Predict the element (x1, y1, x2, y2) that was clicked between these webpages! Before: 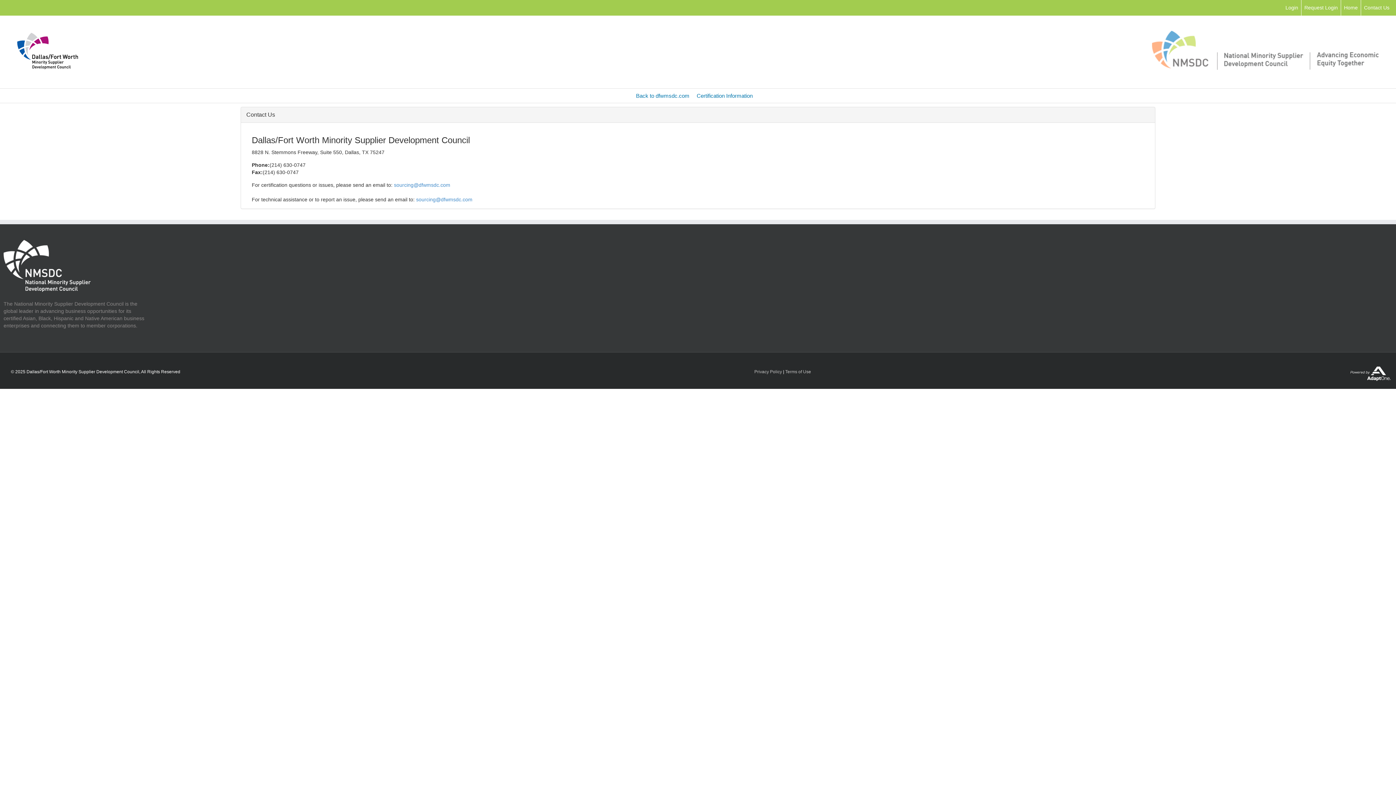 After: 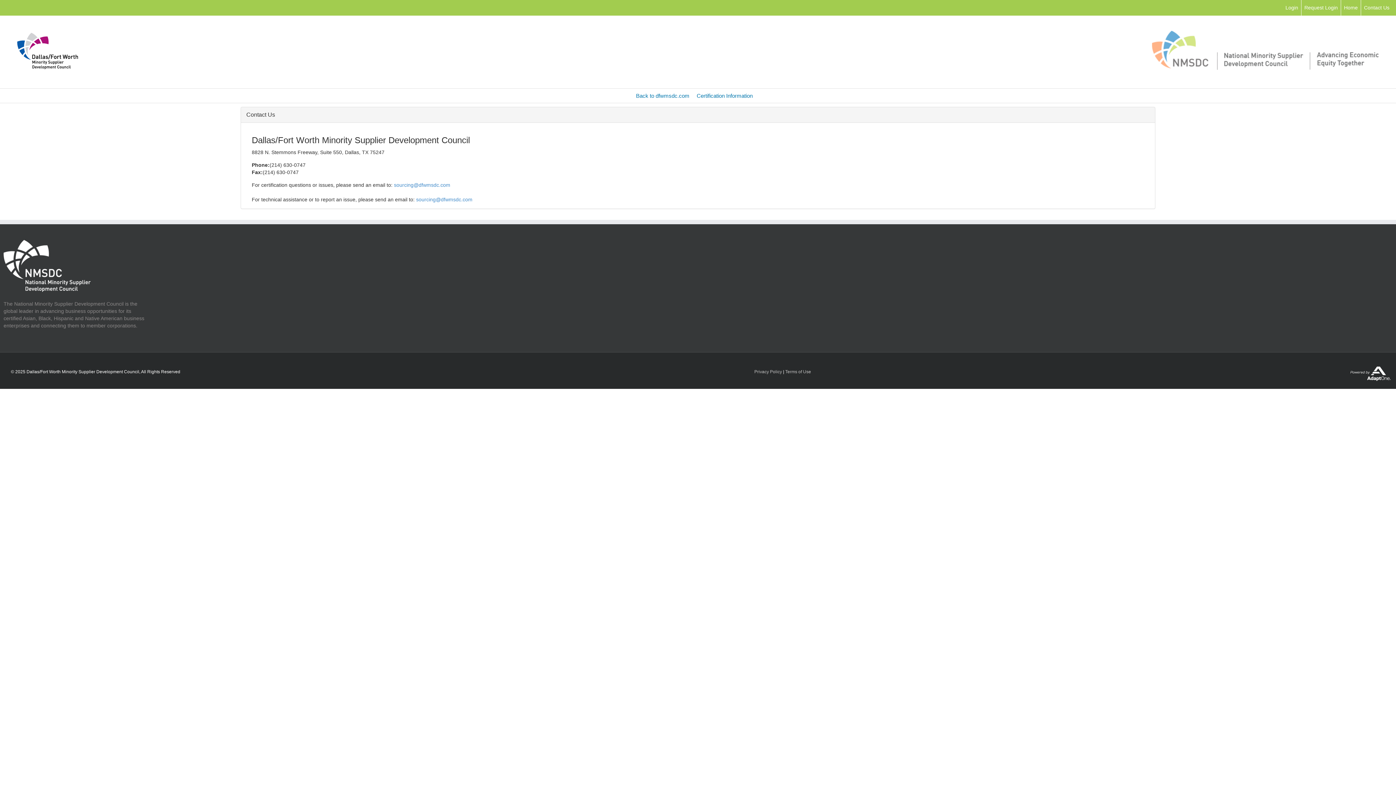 Action: bbox: (1350, 370, 1390, 375)